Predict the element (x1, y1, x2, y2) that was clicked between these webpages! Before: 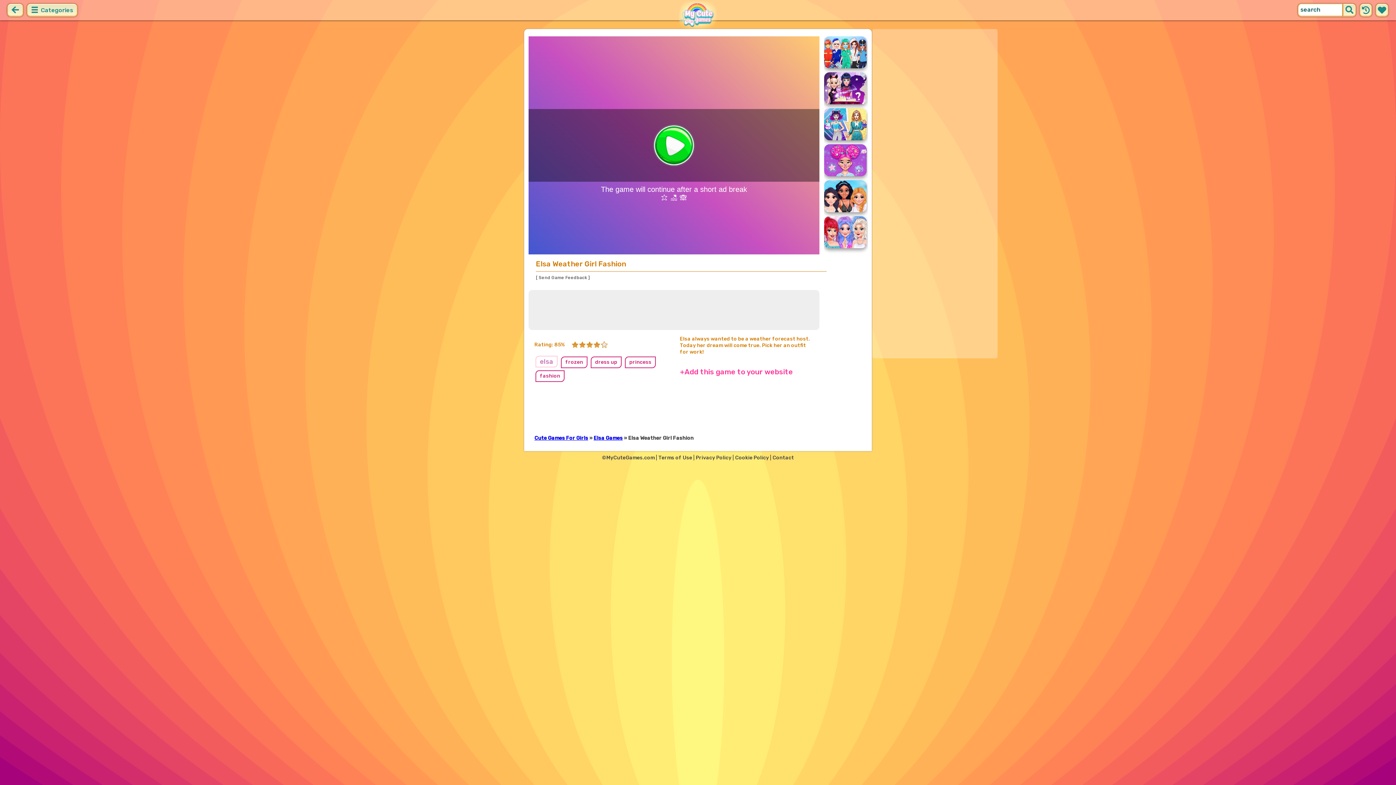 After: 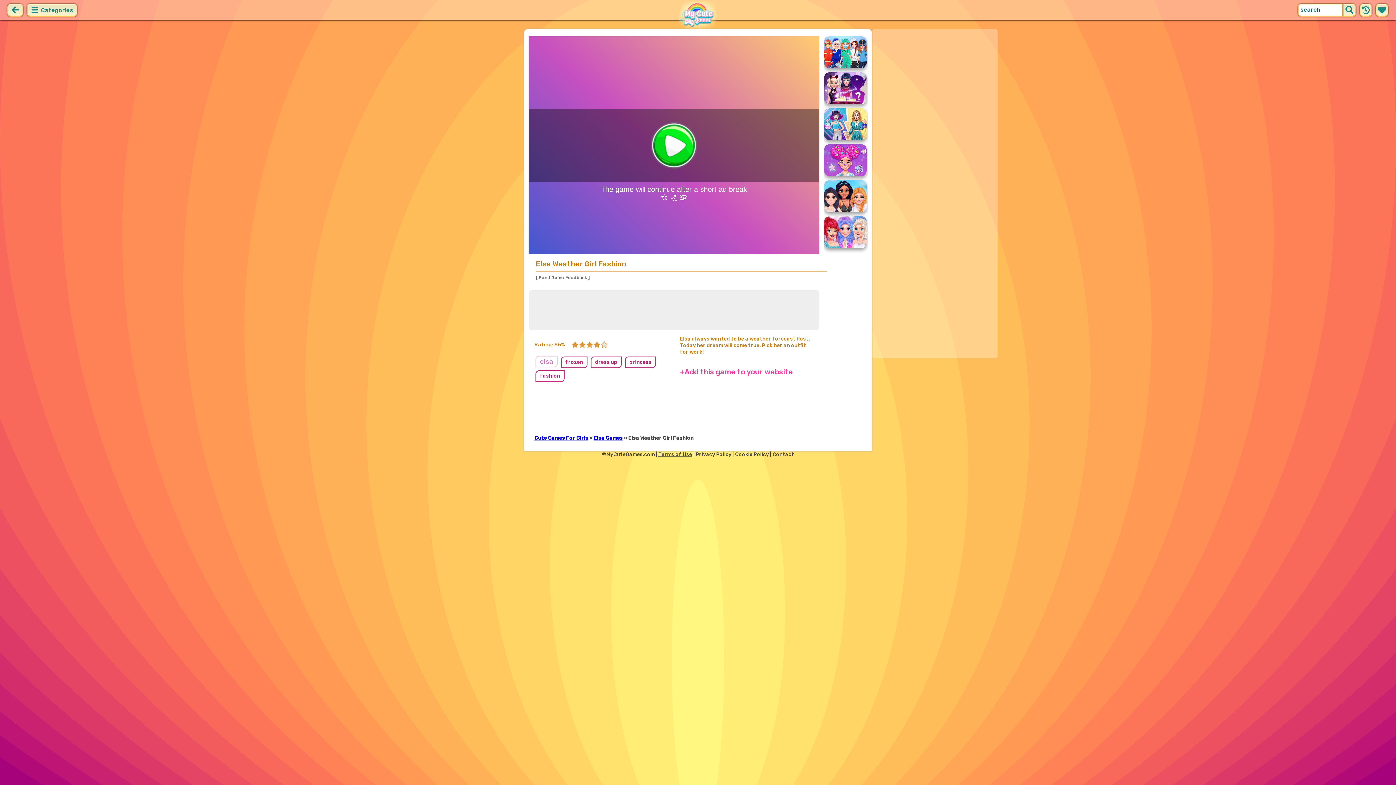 Action: label: Terms of Use bbox: (658, 454, 692, 468)